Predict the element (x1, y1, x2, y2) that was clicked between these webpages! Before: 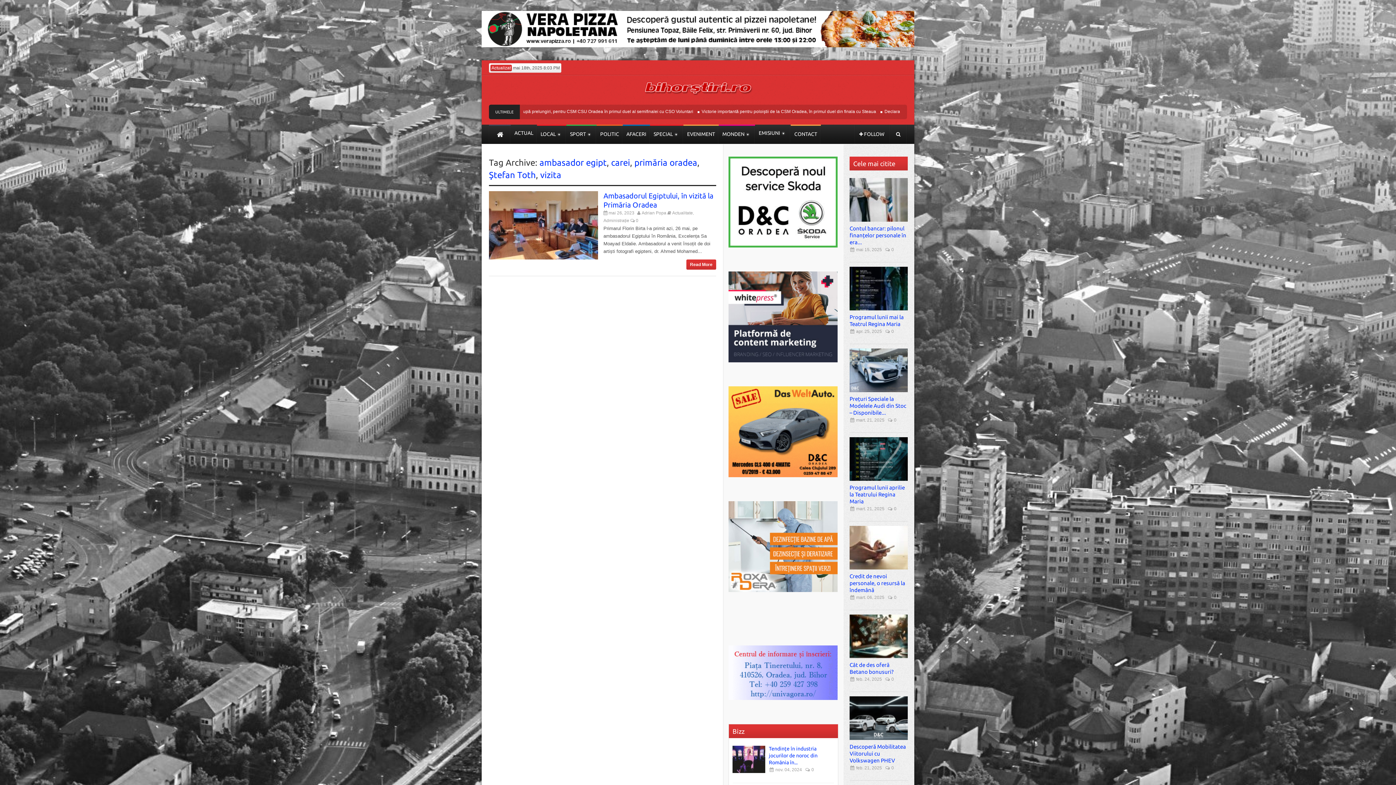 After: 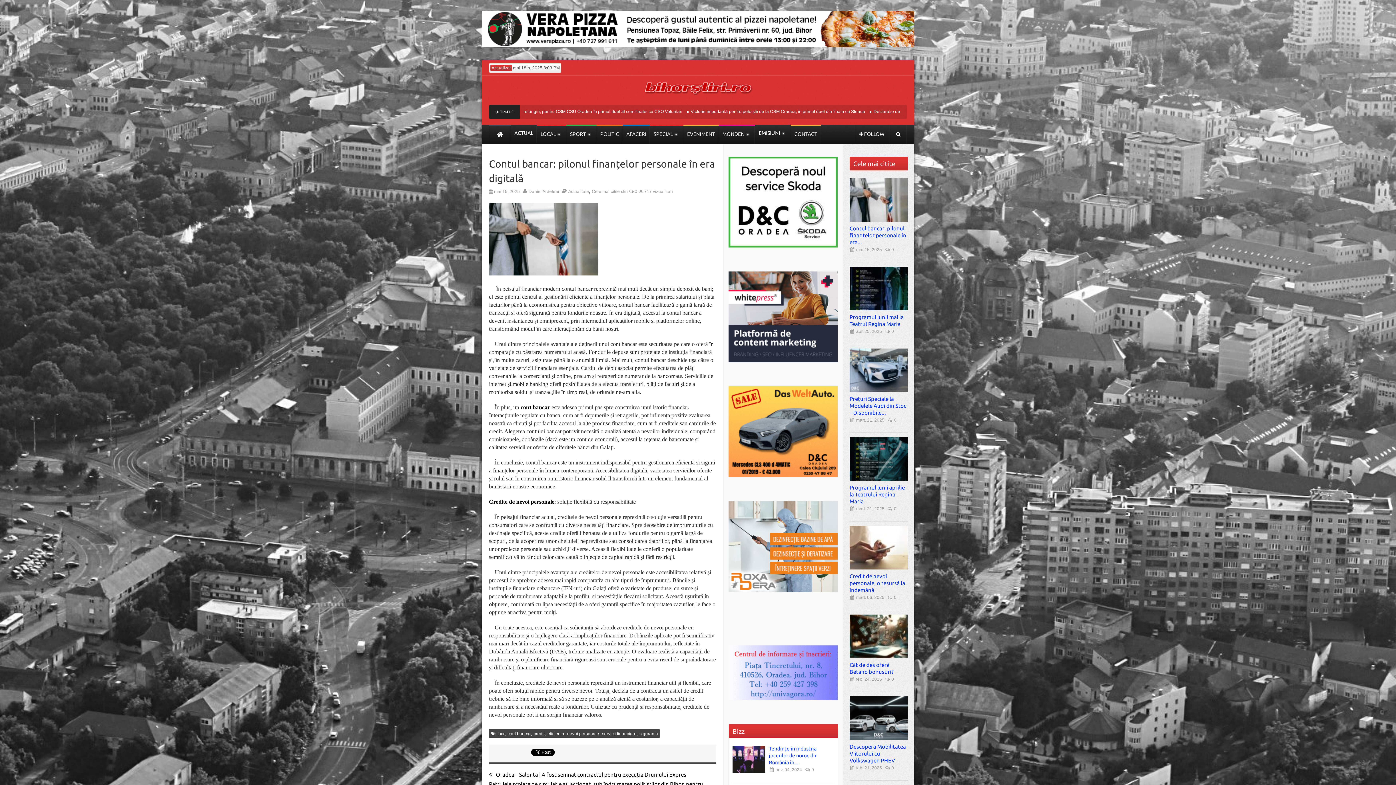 Action: bbox: (849, 178, 908, 221)